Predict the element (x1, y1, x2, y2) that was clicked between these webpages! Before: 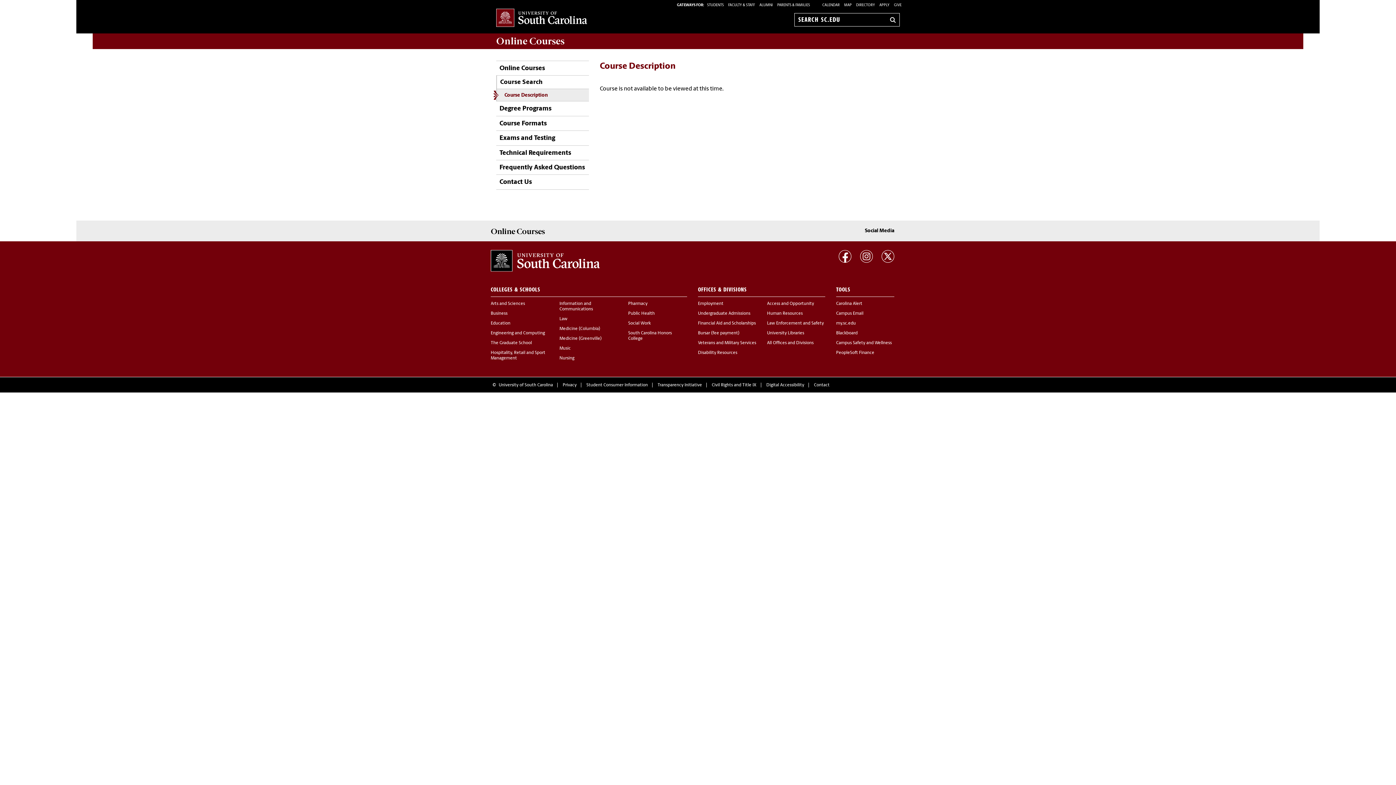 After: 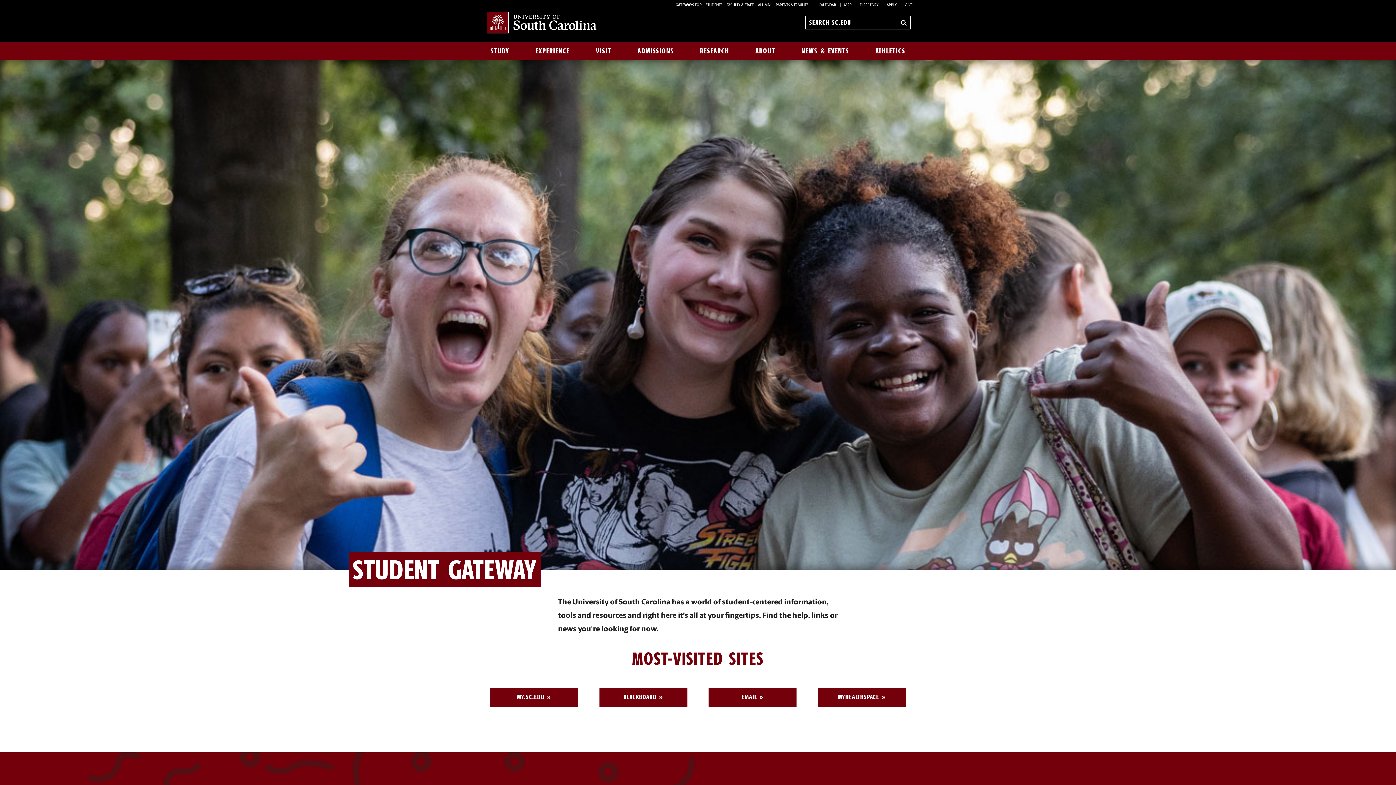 Action: bbox: (707, 3, 724, 7) label: STUDENTS 